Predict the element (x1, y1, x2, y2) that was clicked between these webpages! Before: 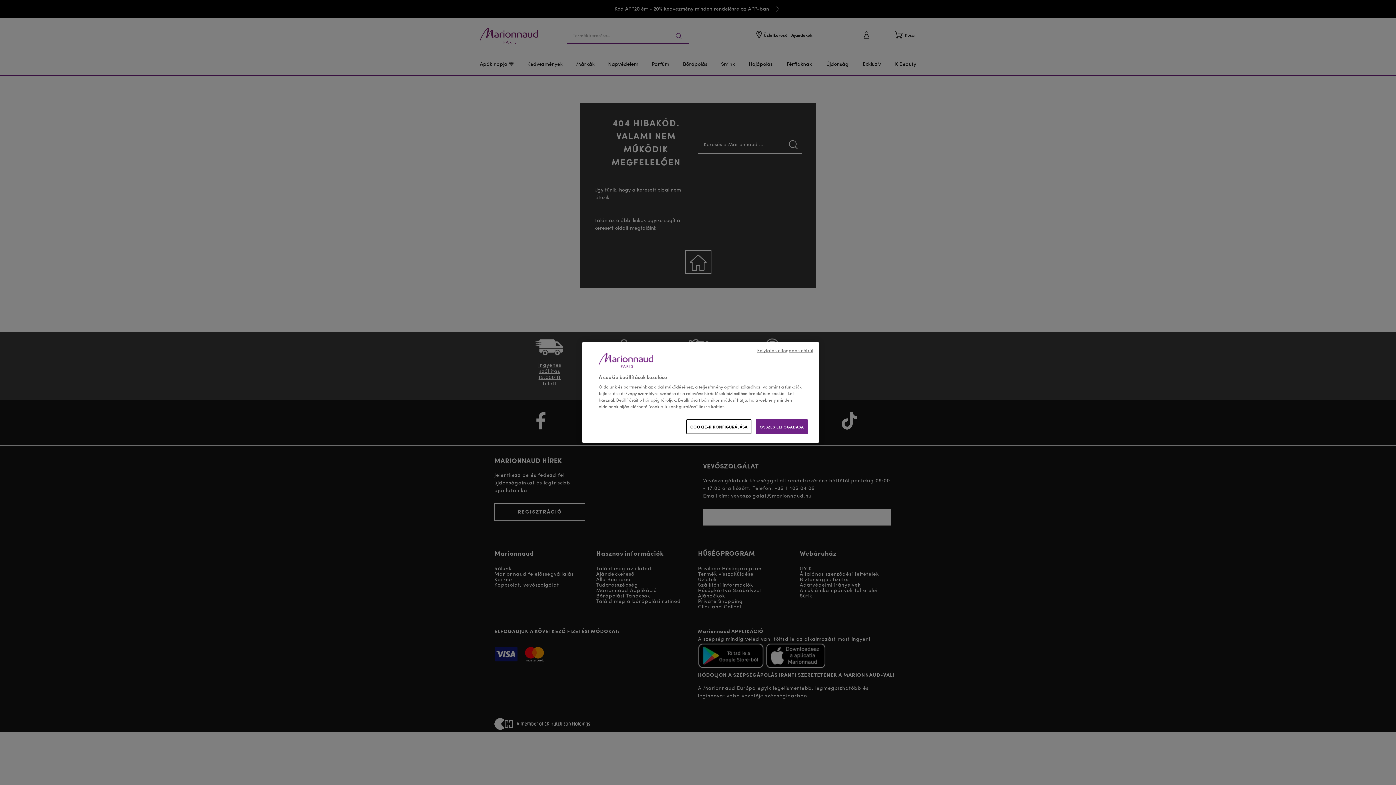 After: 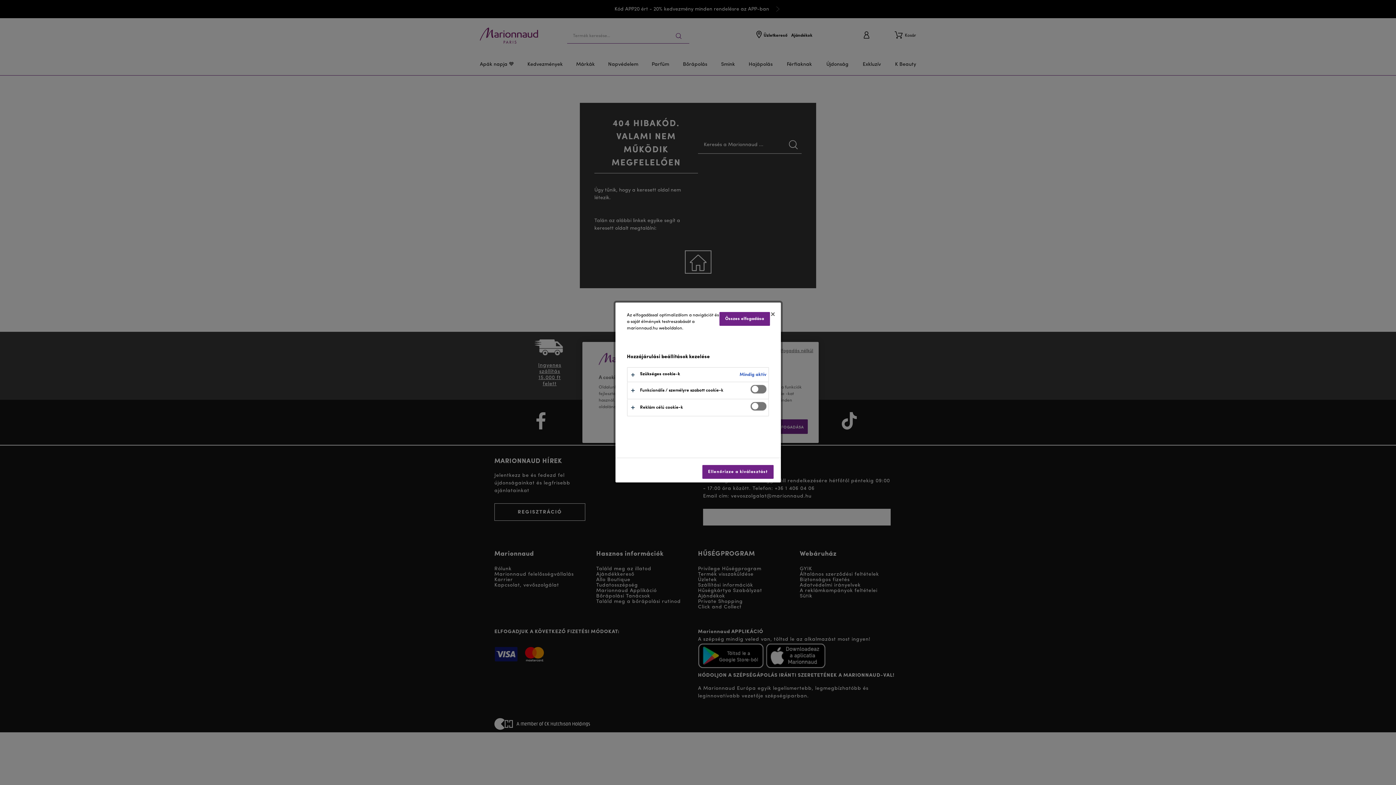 Action: bbox: (686, 419, 751, 434) label: COOKIE-K KONFIGURÁLÁSA